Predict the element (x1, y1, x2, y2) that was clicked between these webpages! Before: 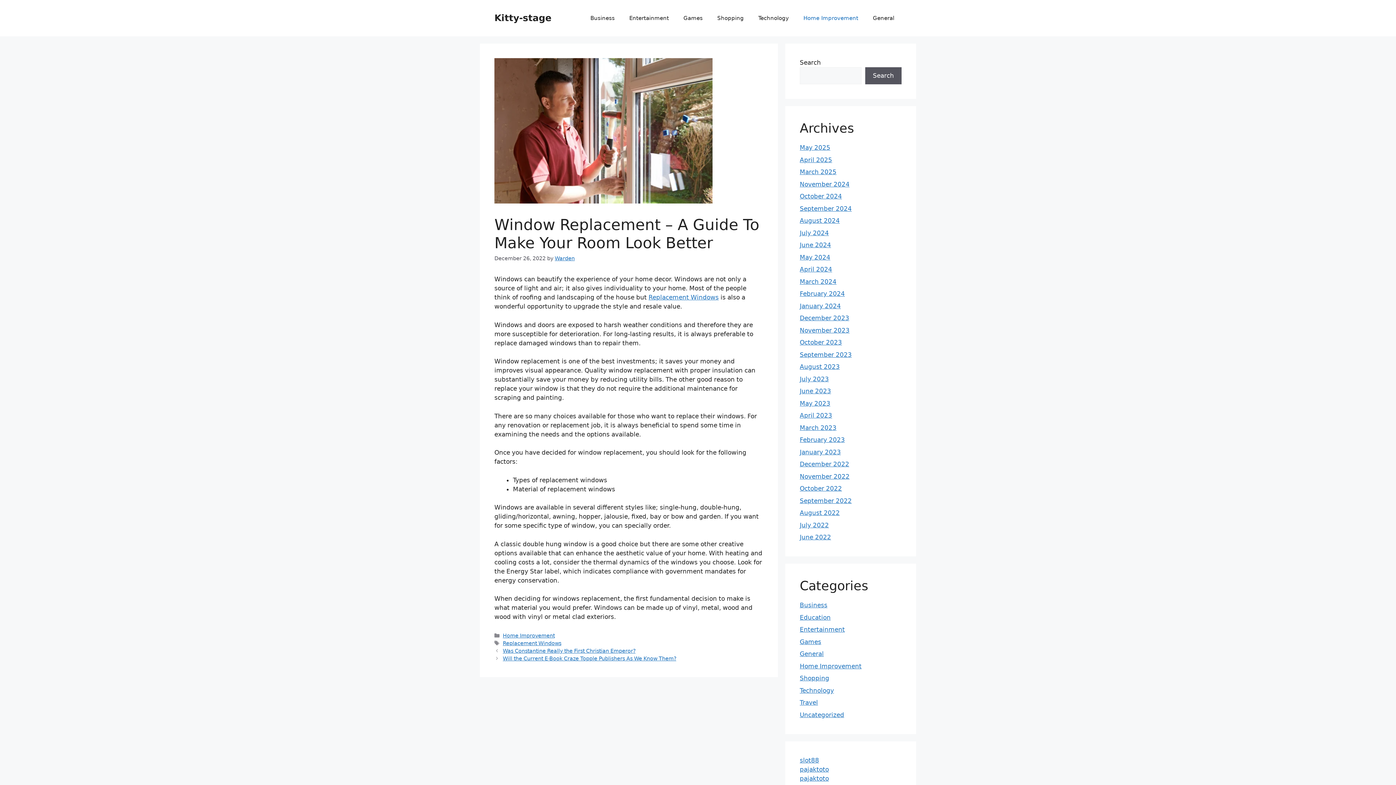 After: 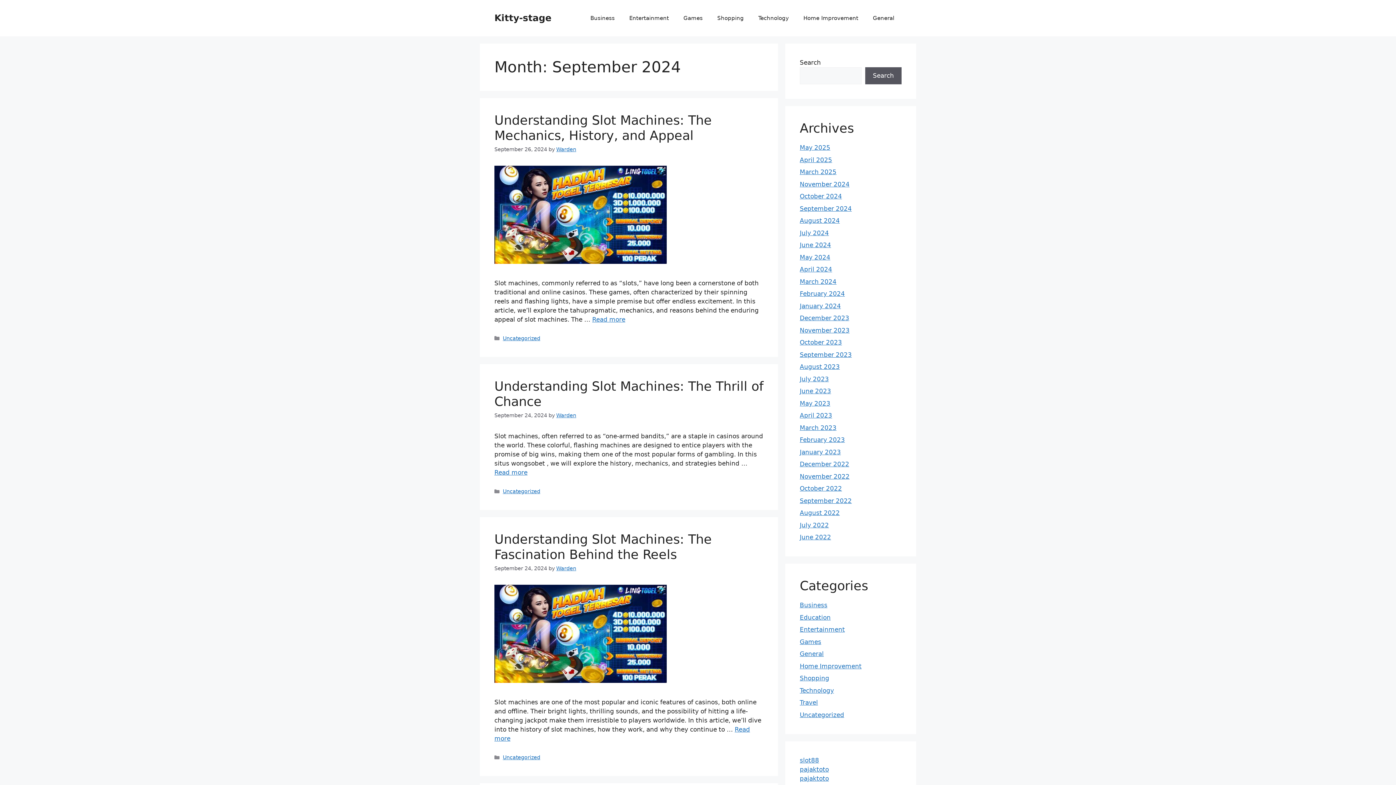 Action: bbox: (800, 204, 852, 212) label: September 2024